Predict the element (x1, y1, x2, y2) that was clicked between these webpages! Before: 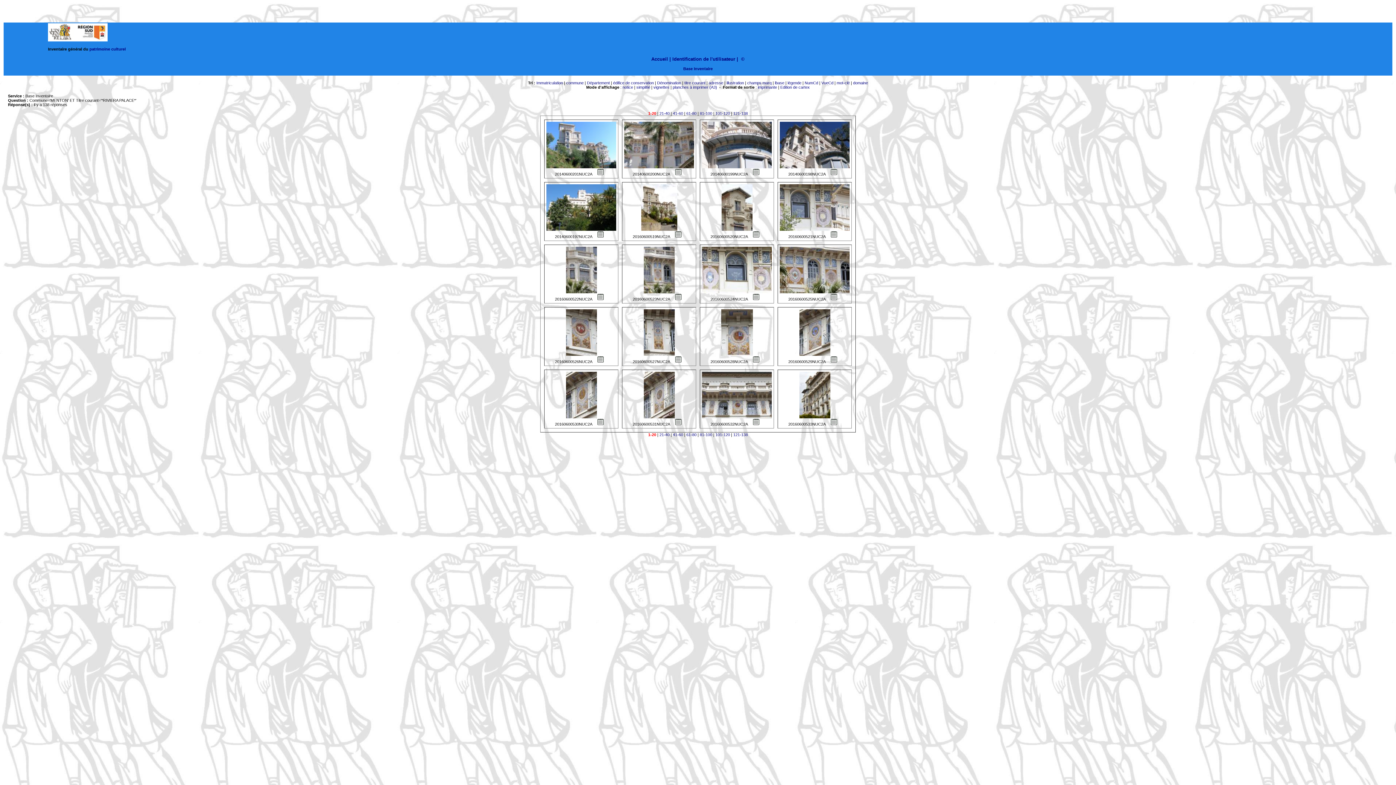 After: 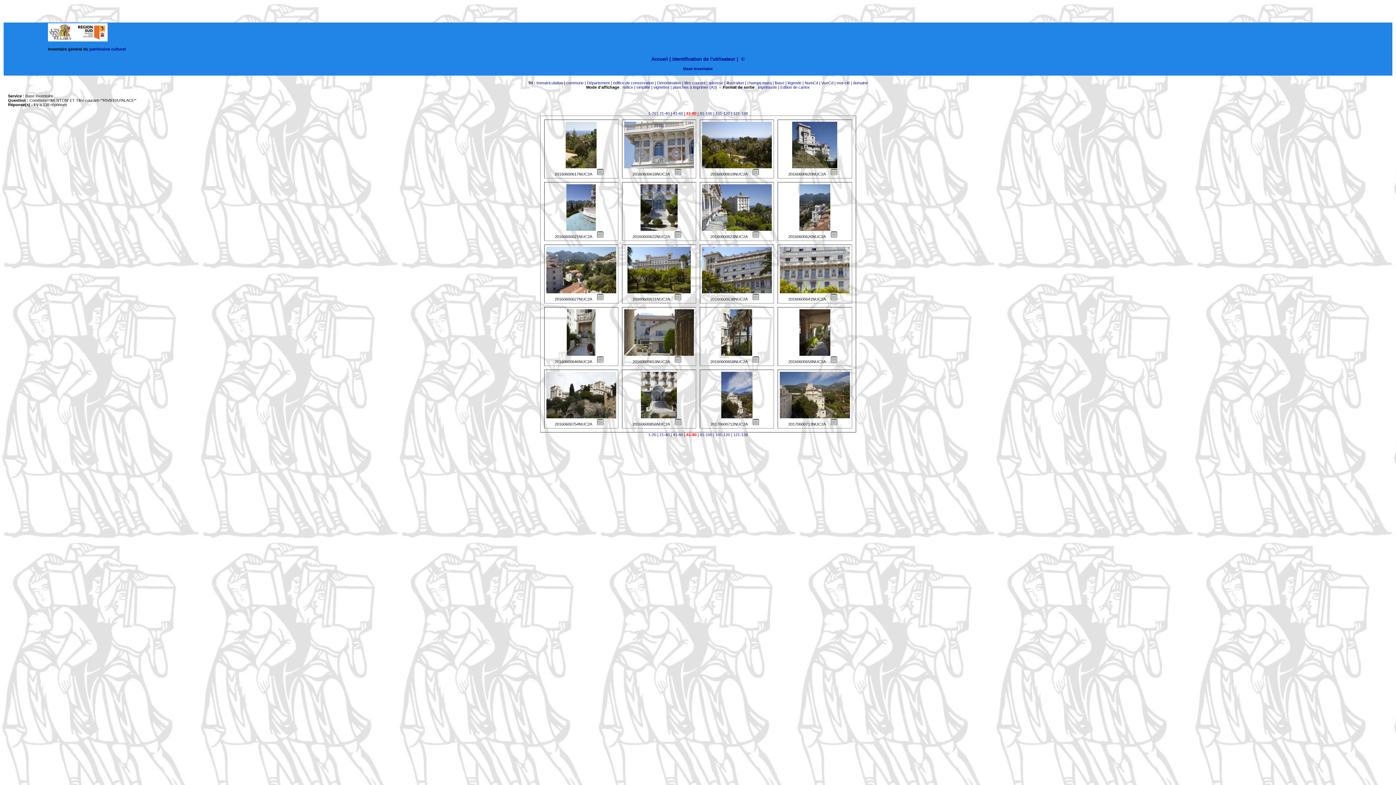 Action: label: 61-80 bbox: (686, 432, 696, 437)